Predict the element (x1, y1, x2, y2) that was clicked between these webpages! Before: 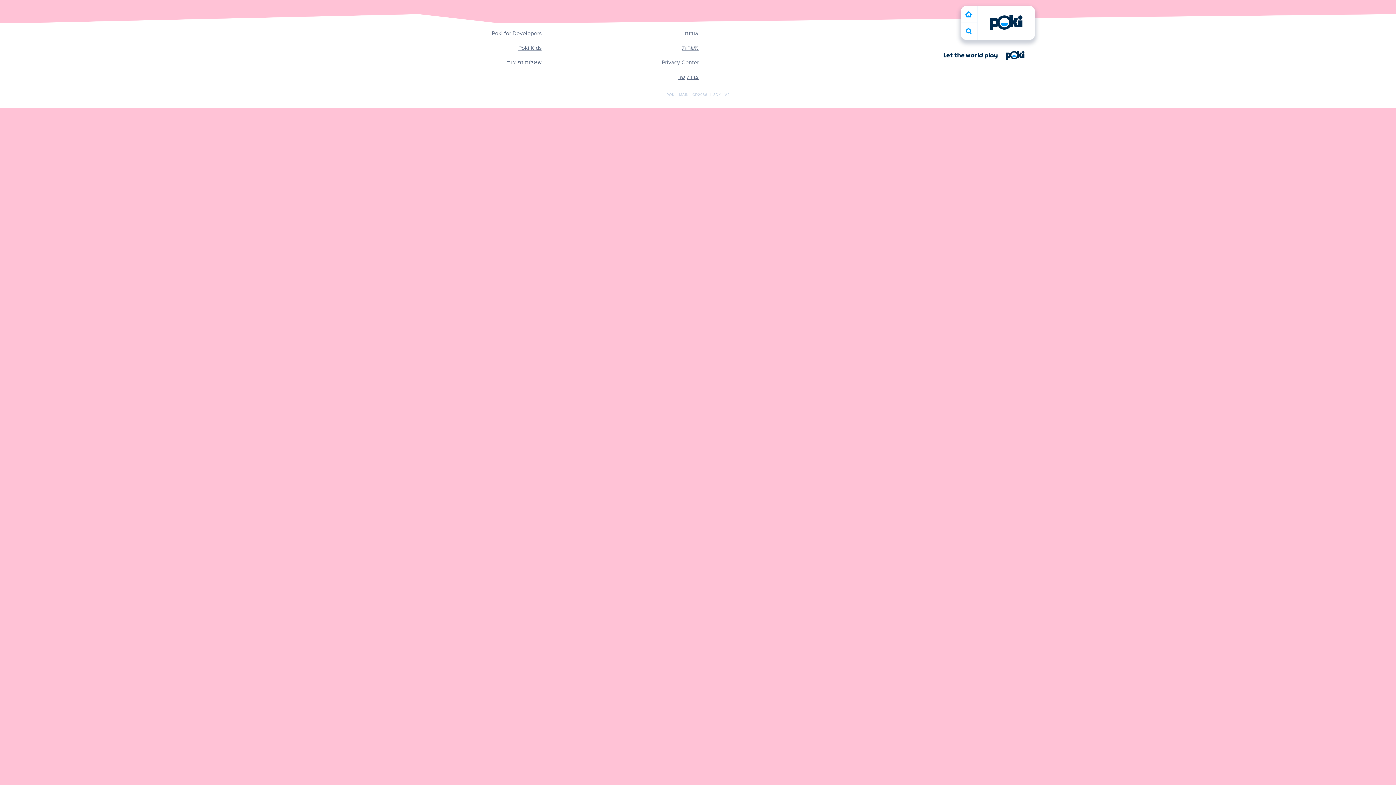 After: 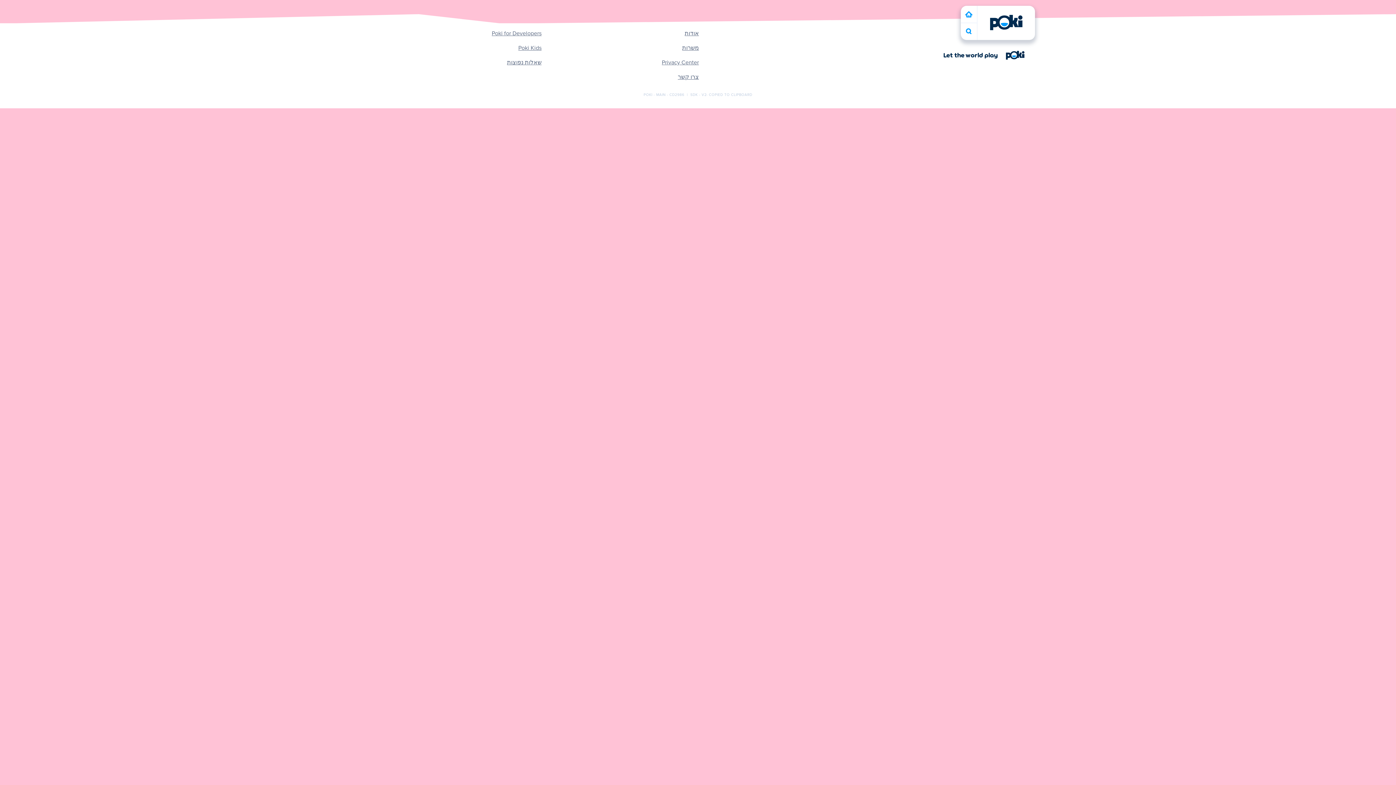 Action: bbox: (666, 93, 729, 96) label: POKI - MAIN - CD2986  |  SDK - V2